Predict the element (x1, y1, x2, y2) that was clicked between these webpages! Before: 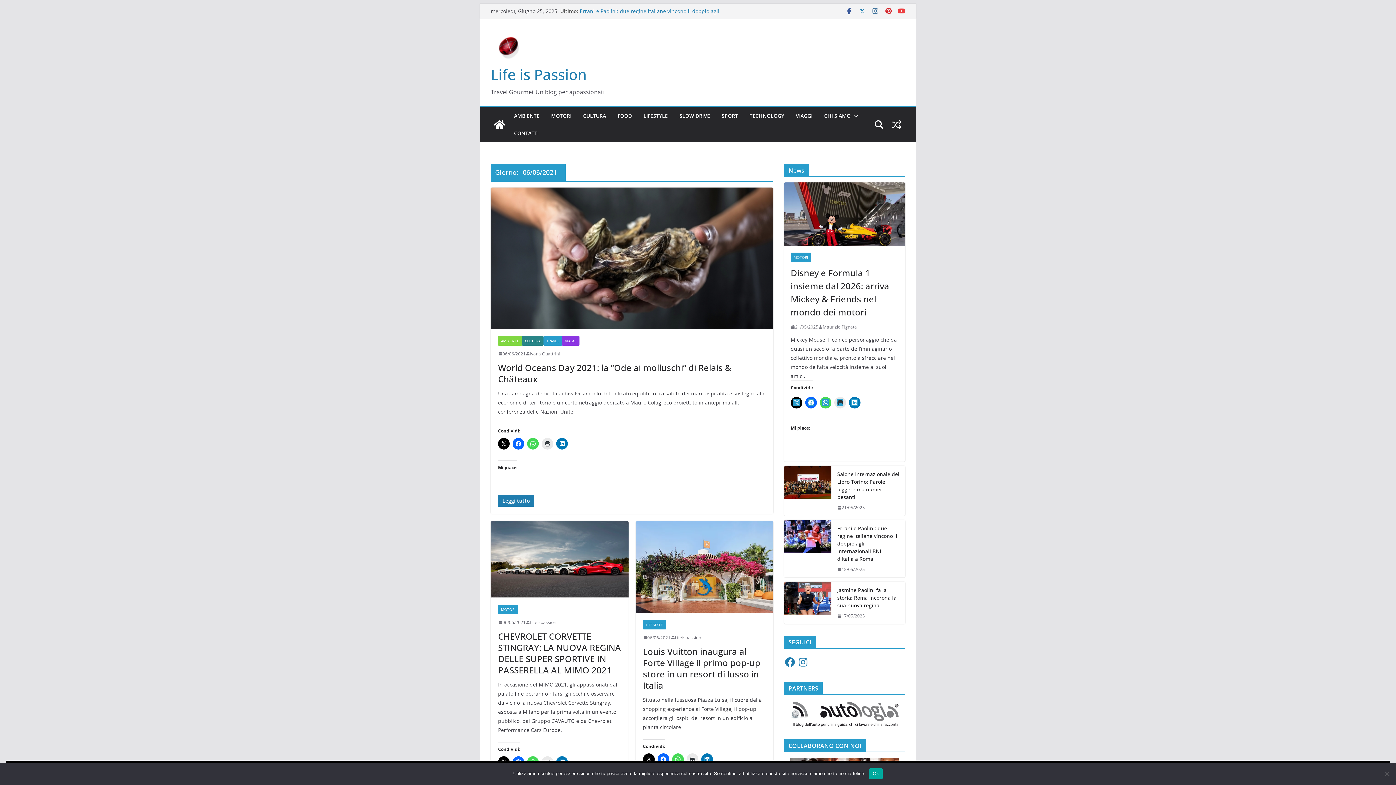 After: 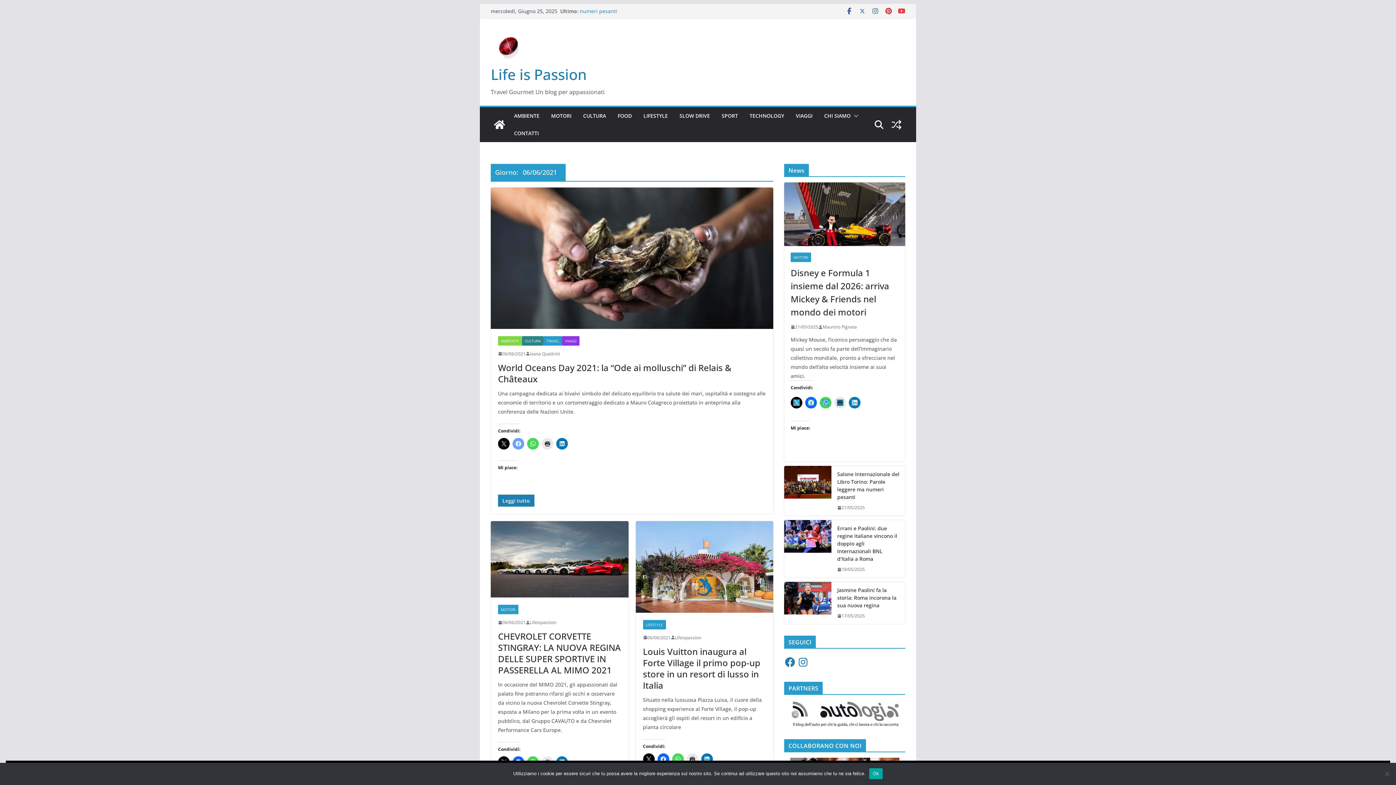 Action: bbox: (512, 438, 524, 449)